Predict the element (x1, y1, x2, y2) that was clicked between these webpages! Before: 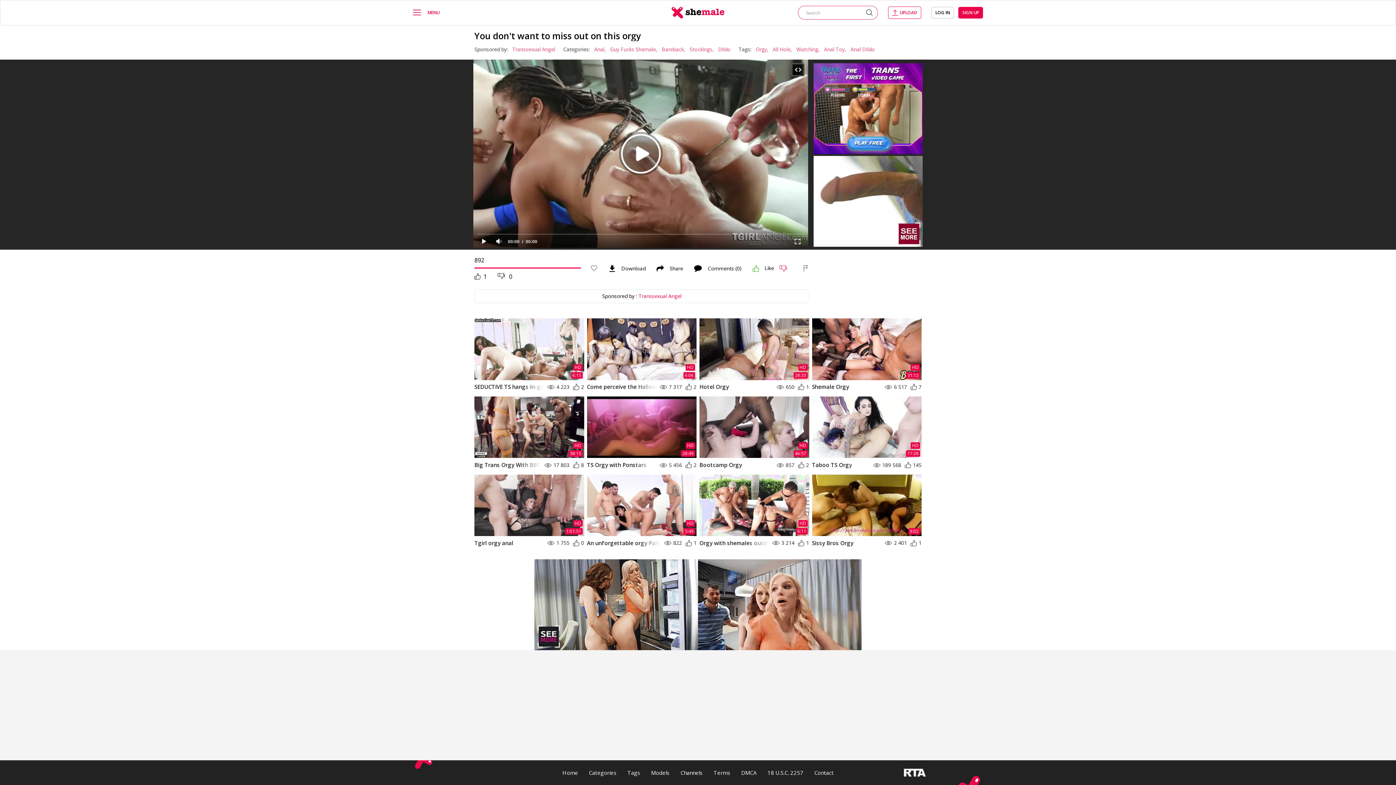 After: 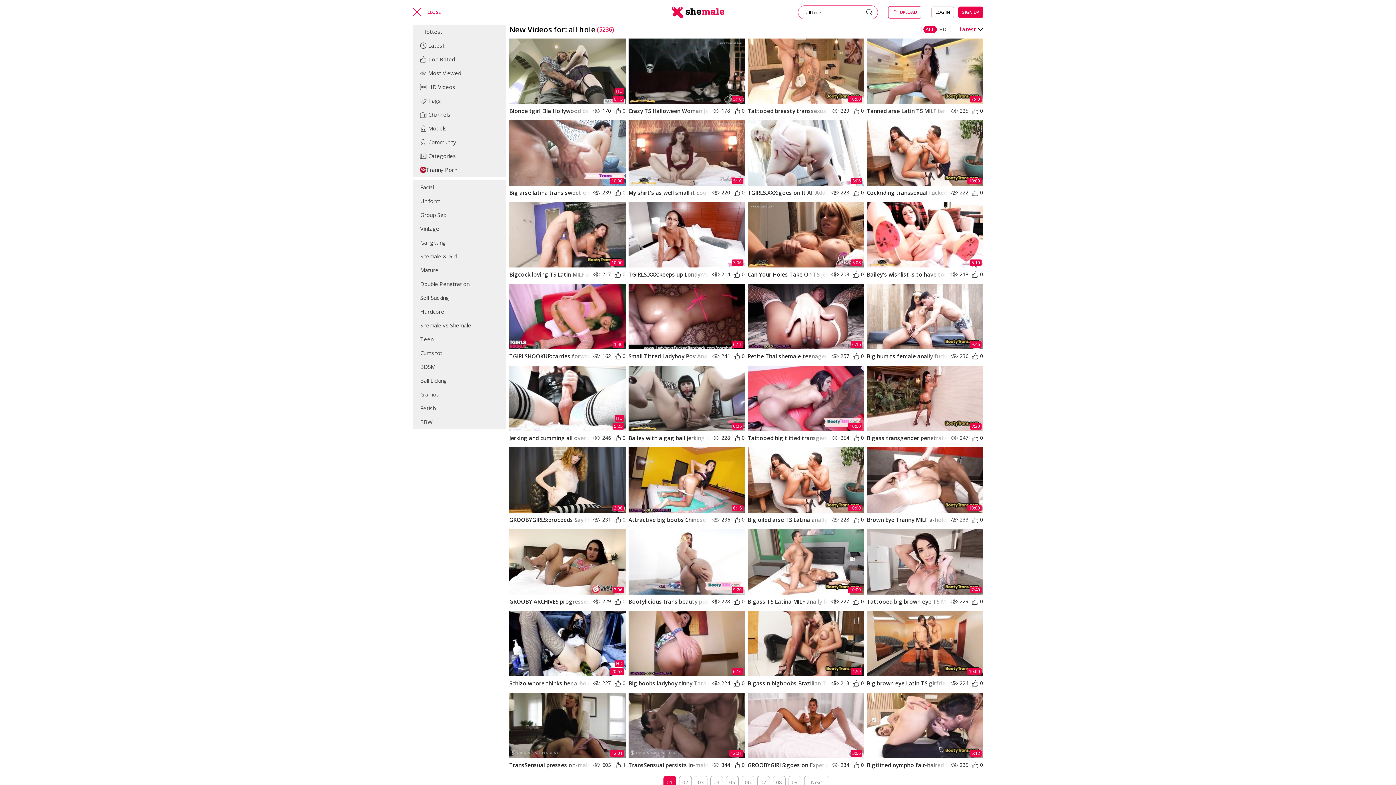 Action: bbox: (770, 45, 792, 52) label: All Hole,